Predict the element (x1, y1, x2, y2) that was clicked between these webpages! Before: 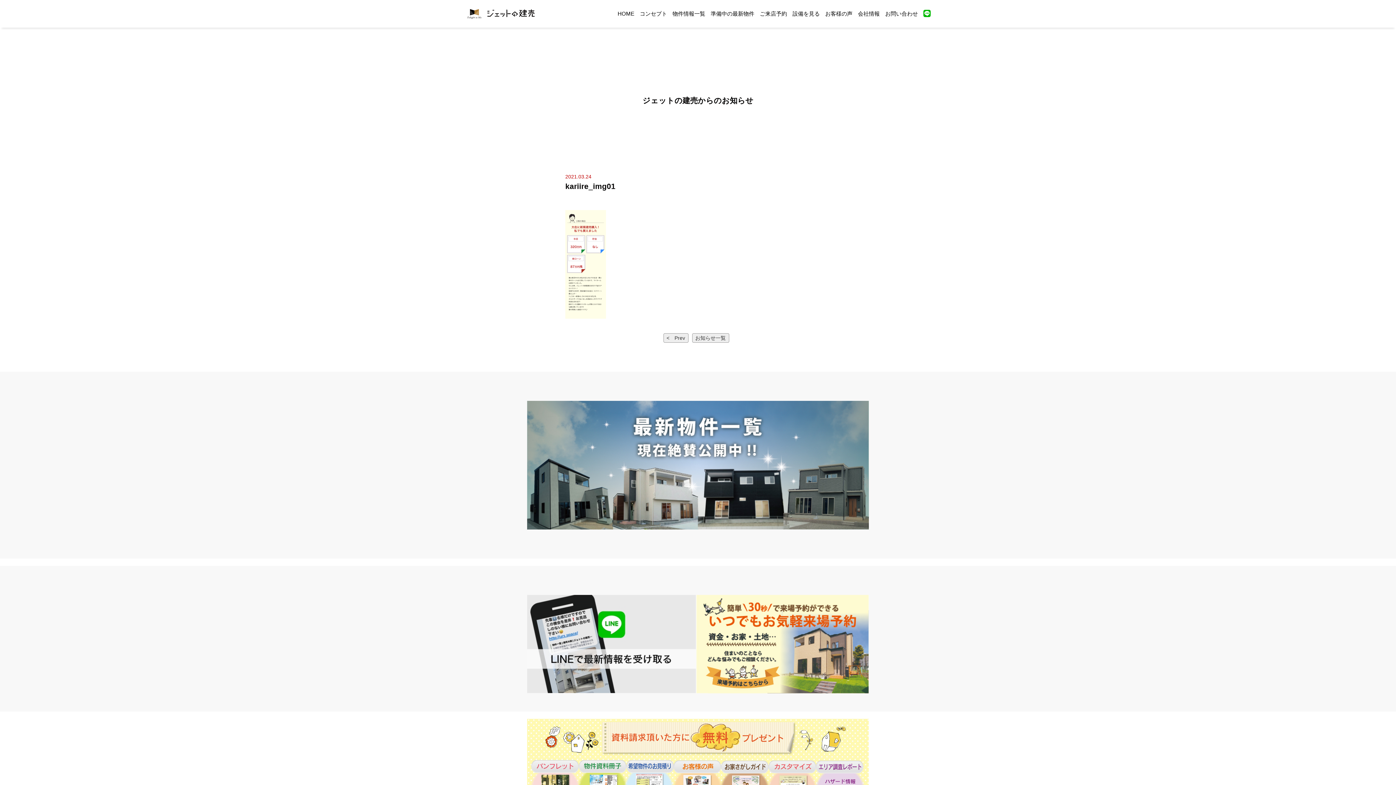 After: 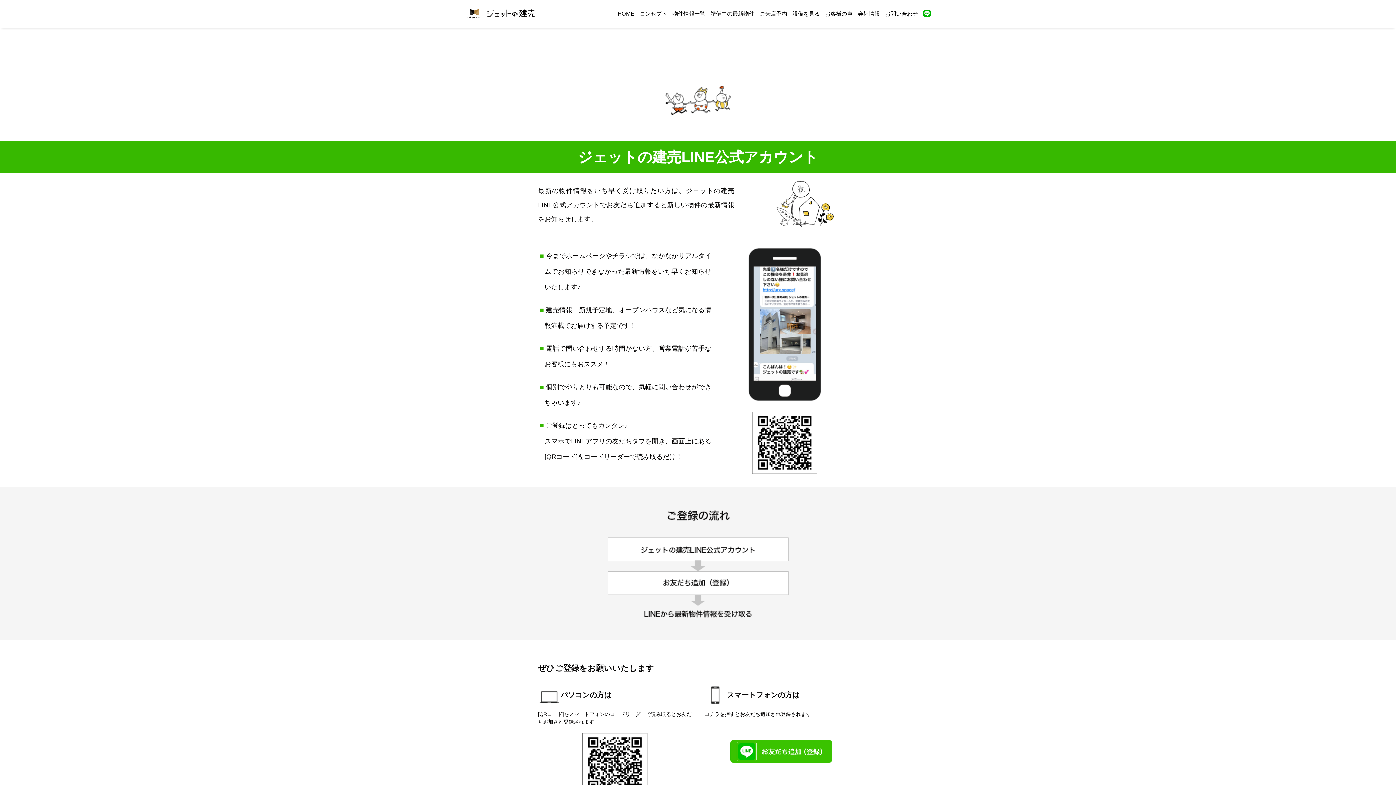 Action: bbox: (527, 584, 696, 704)